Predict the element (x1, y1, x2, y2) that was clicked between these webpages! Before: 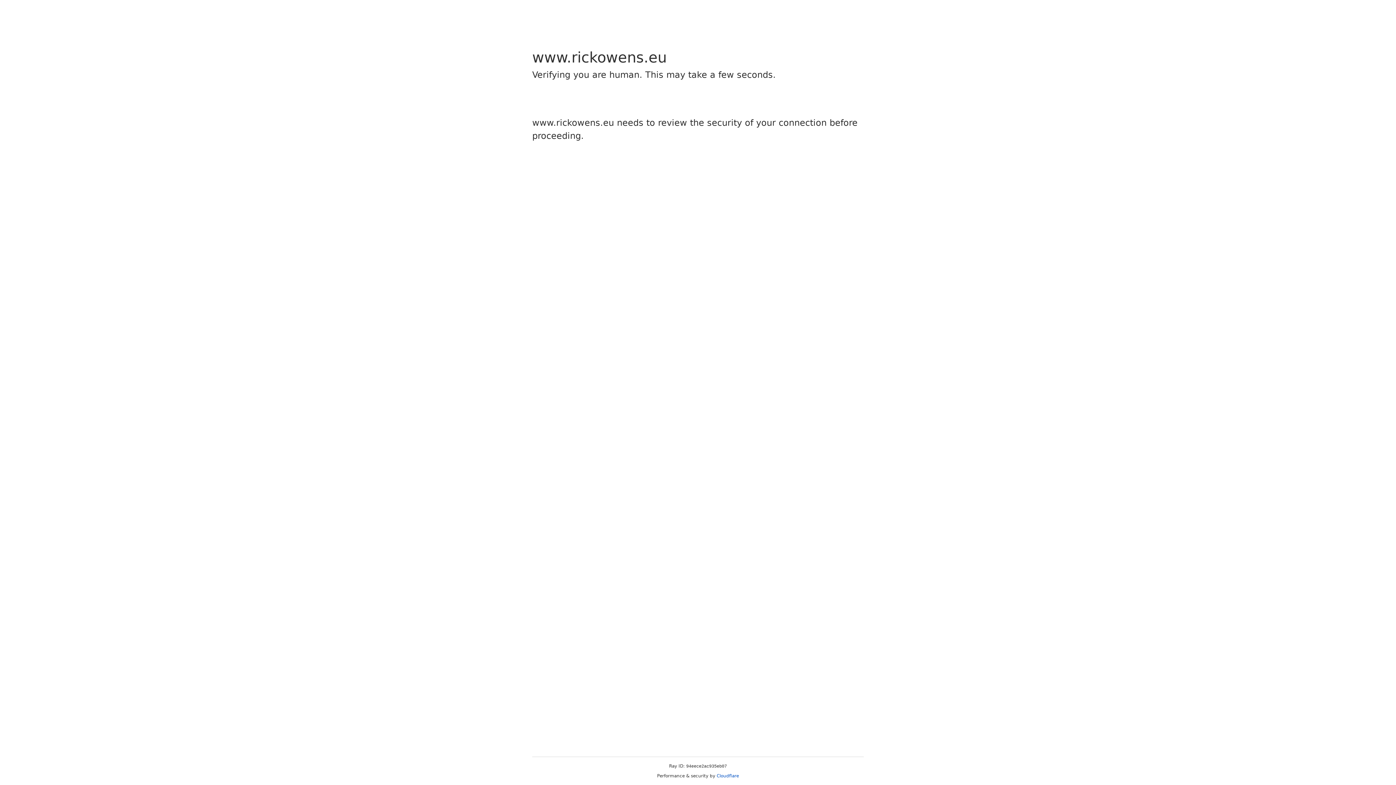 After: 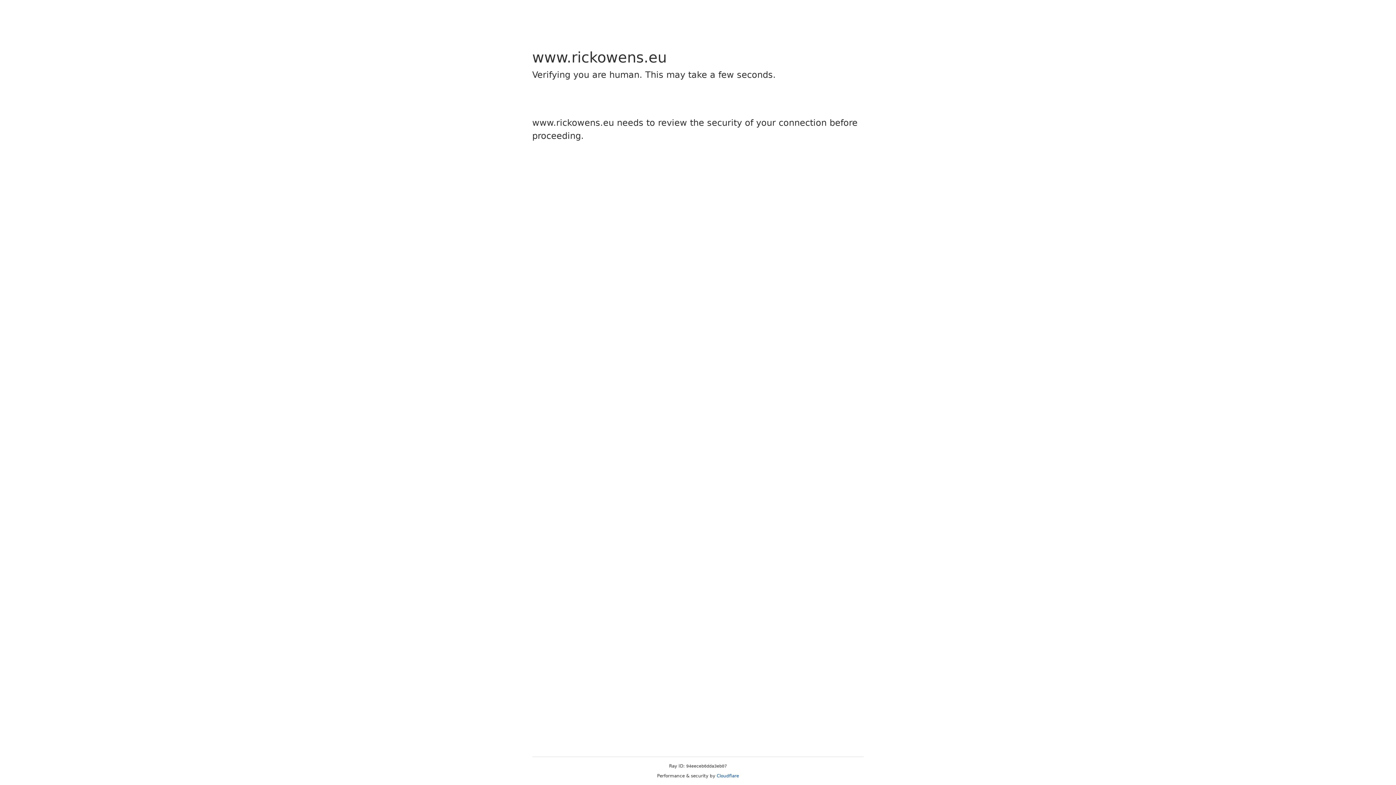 Action: label: Cloudflare bbox: (716, 773, 739, 778)